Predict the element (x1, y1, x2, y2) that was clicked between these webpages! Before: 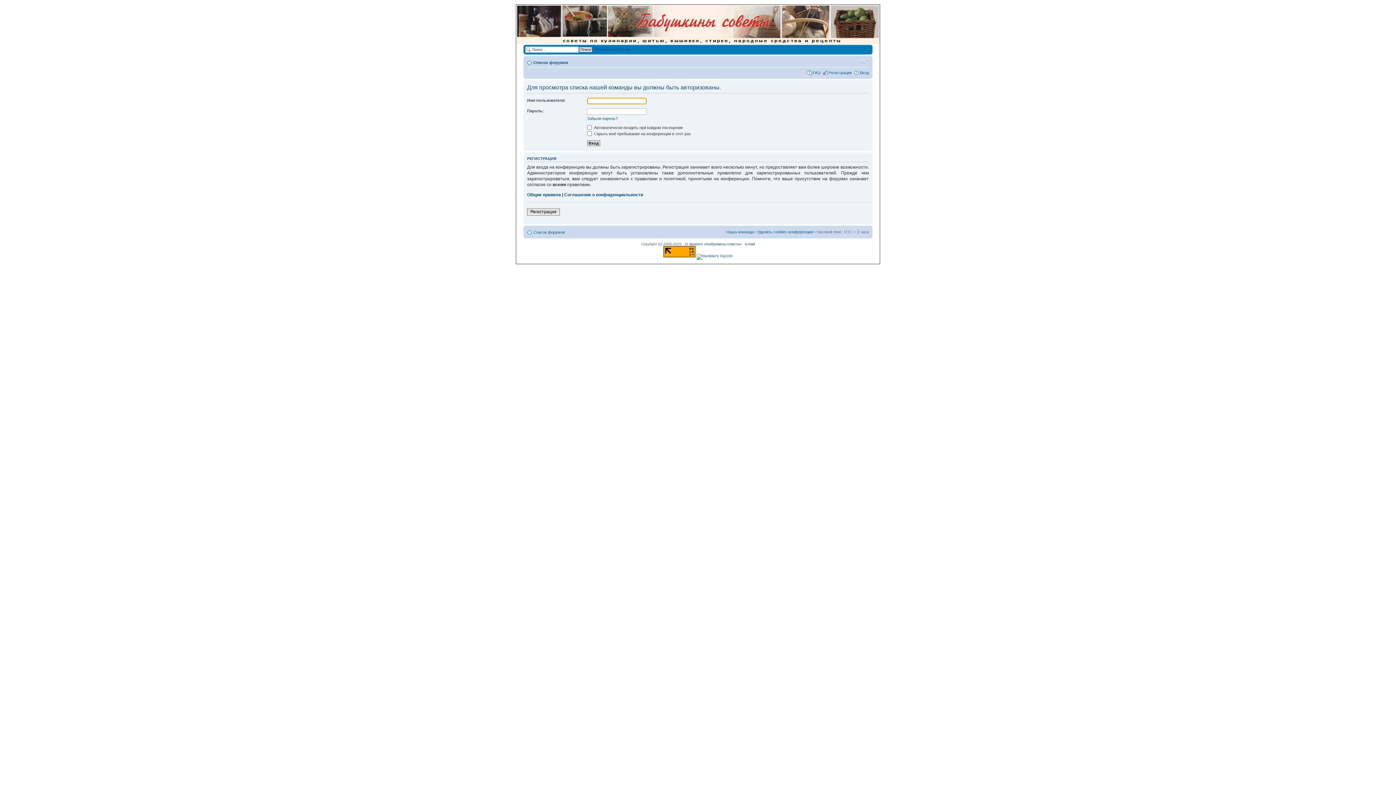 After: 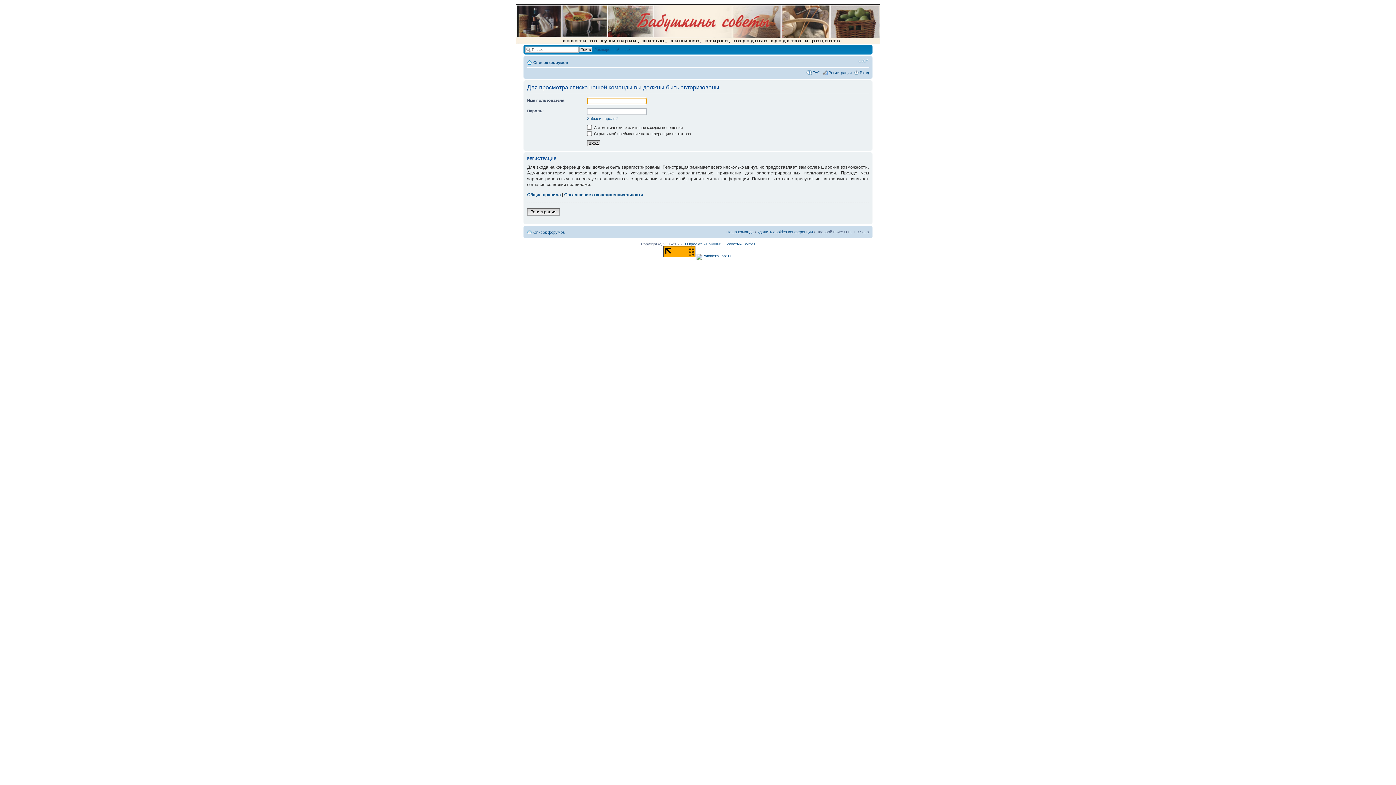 Action: bbox: (726, 229, 753, 234) label: Наша команда